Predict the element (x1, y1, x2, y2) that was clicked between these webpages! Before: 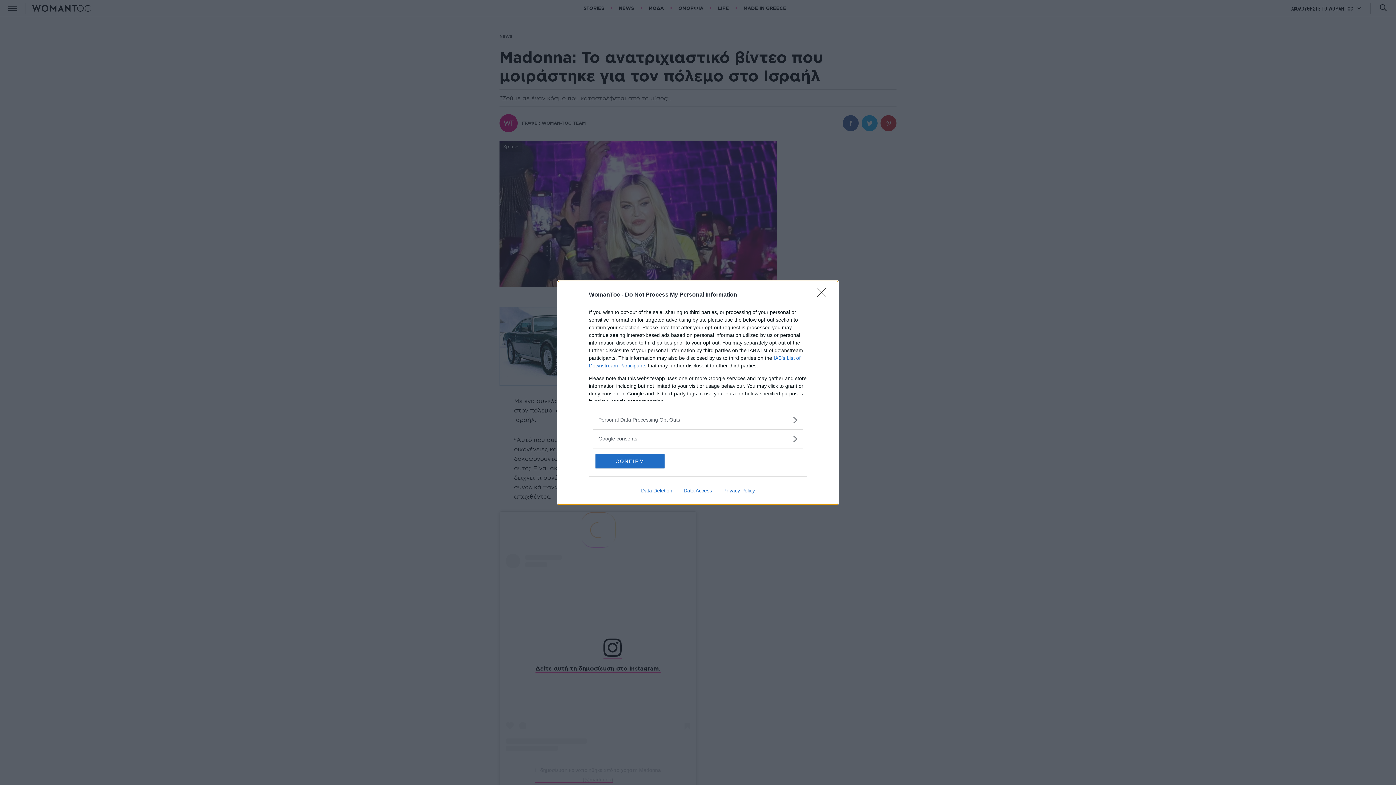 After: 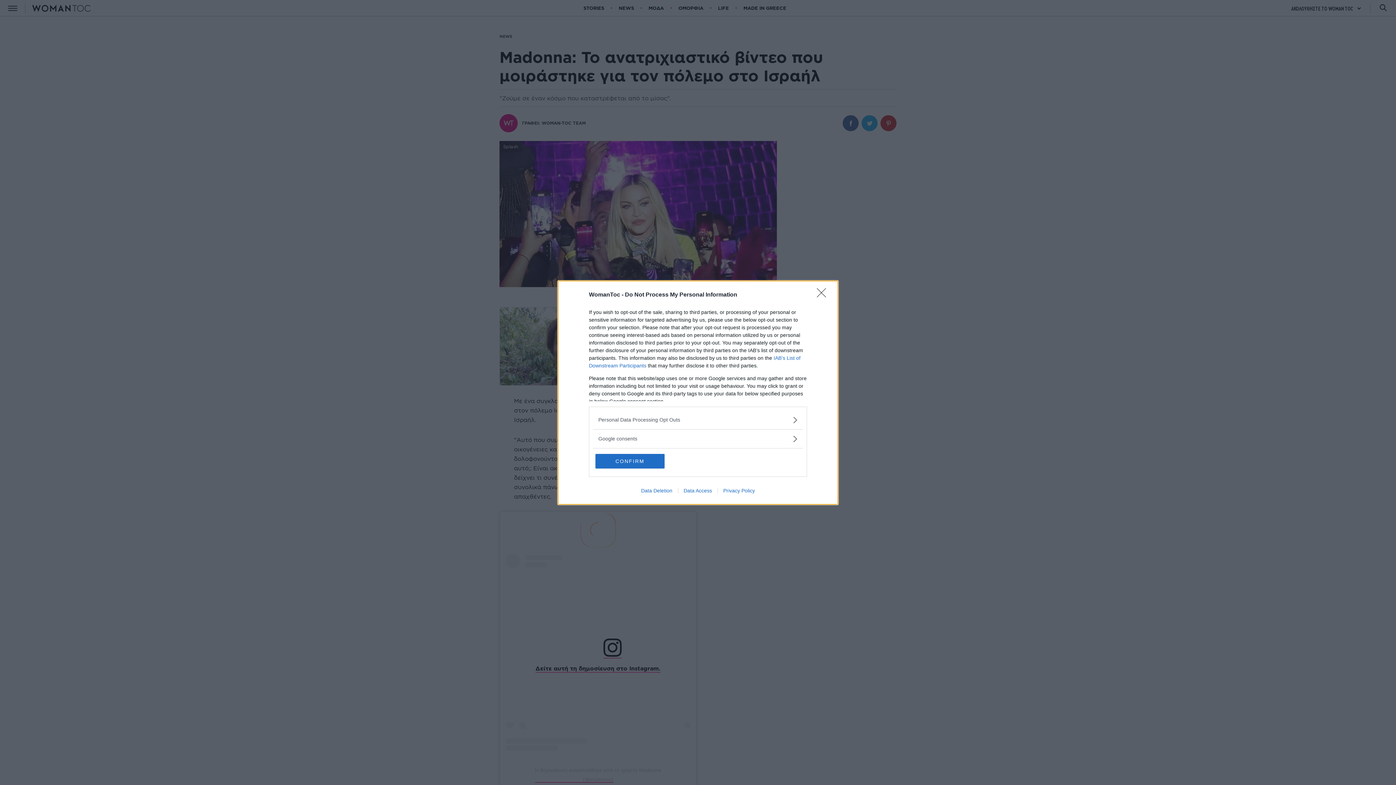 Action: bbox: (678, 487, 717, 493) label: Data Access